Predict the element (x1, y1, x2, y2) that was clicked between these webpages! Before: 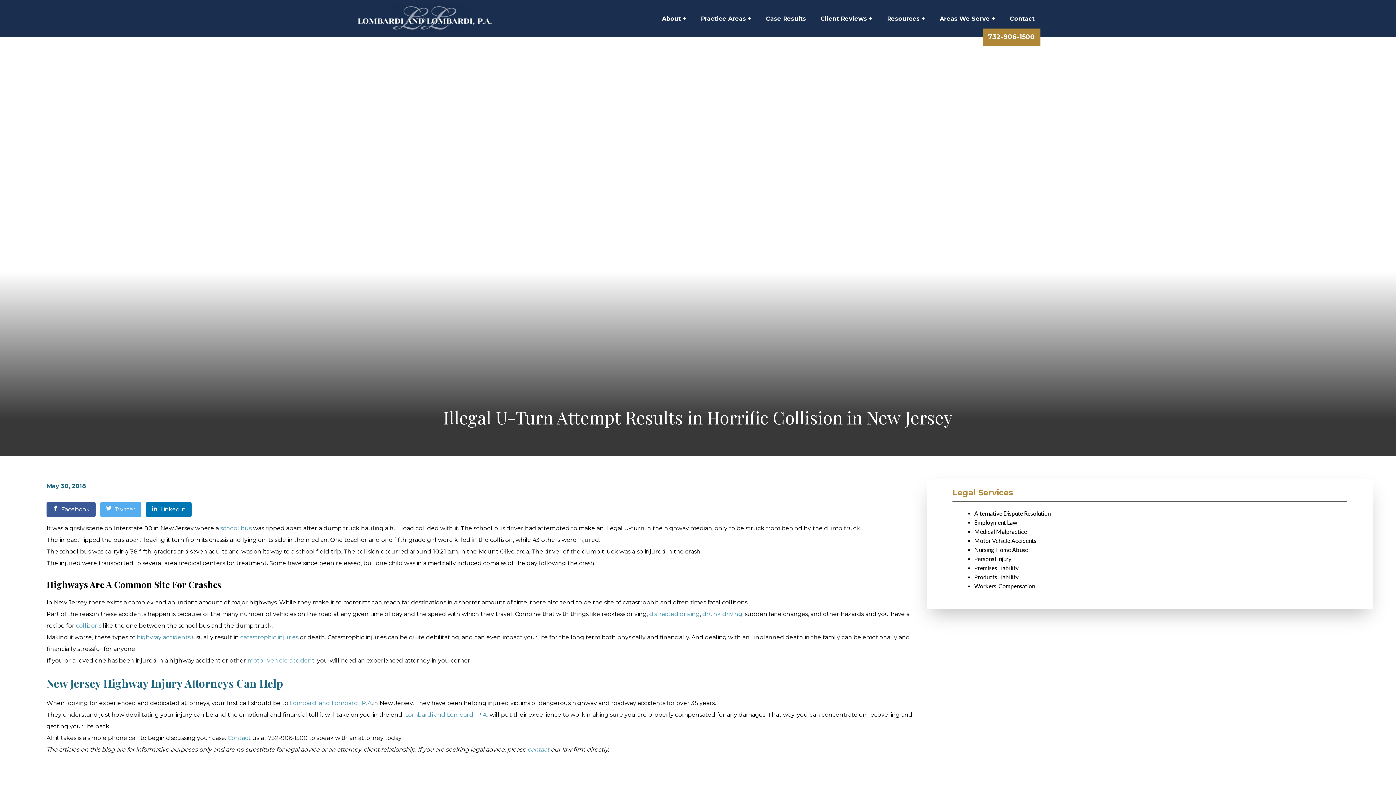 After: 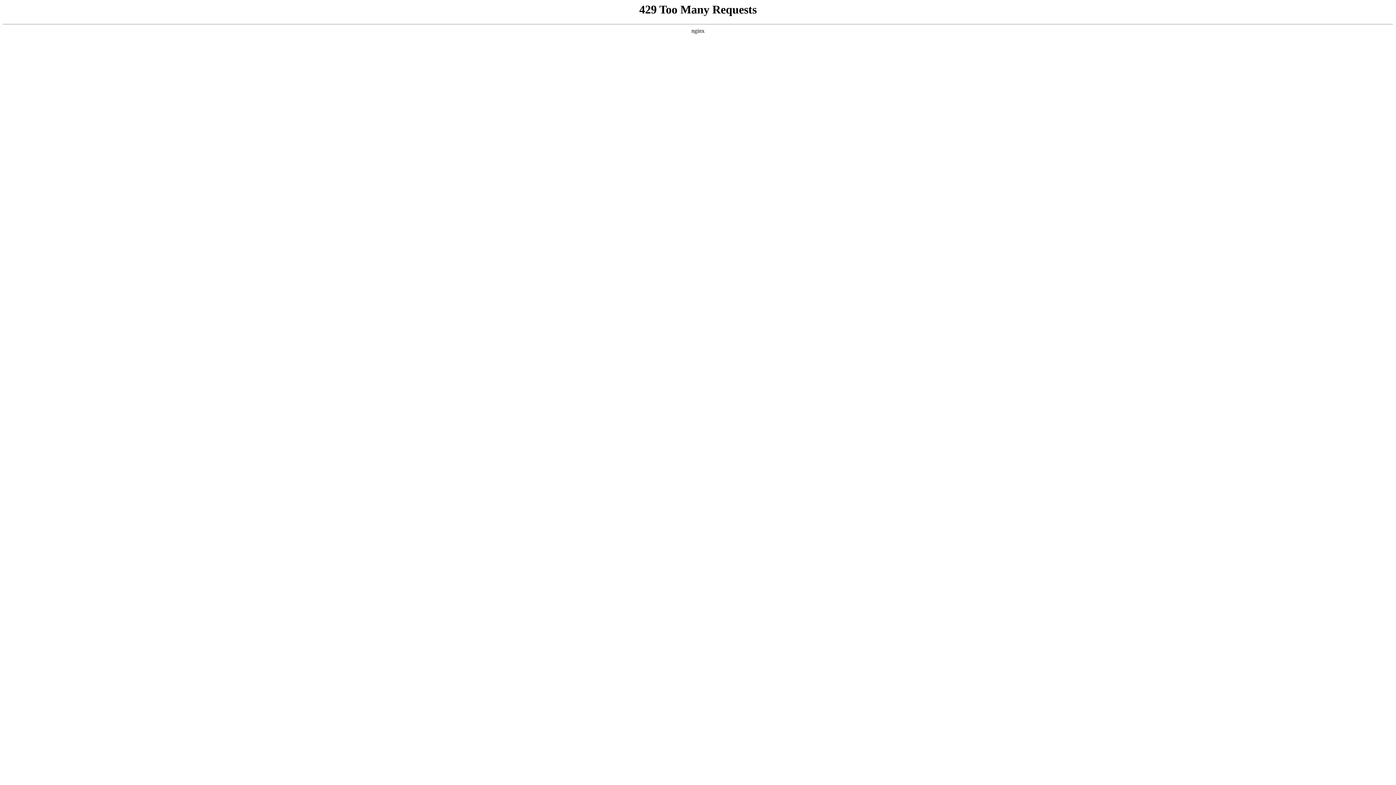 Action: label: school bus bbox: (220, 525, 251, 532)